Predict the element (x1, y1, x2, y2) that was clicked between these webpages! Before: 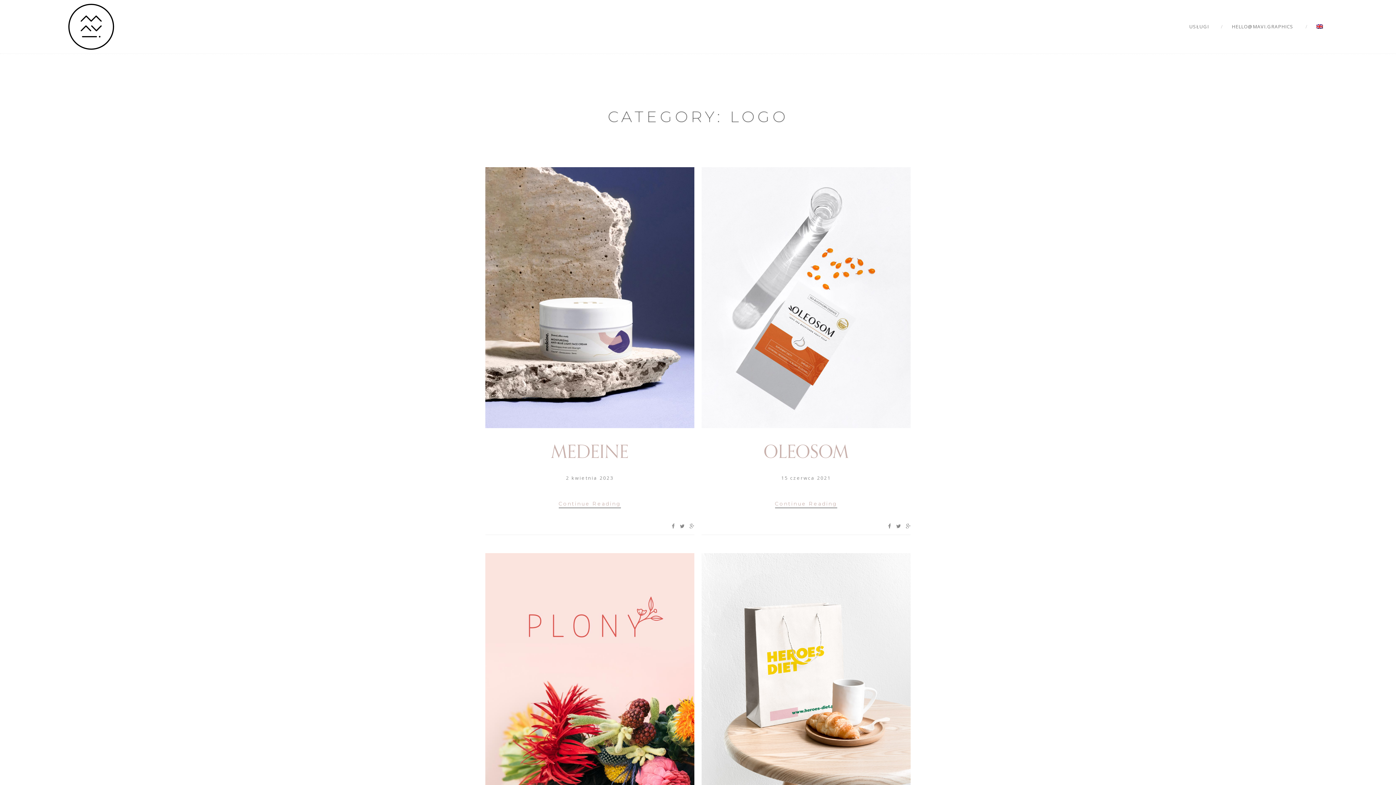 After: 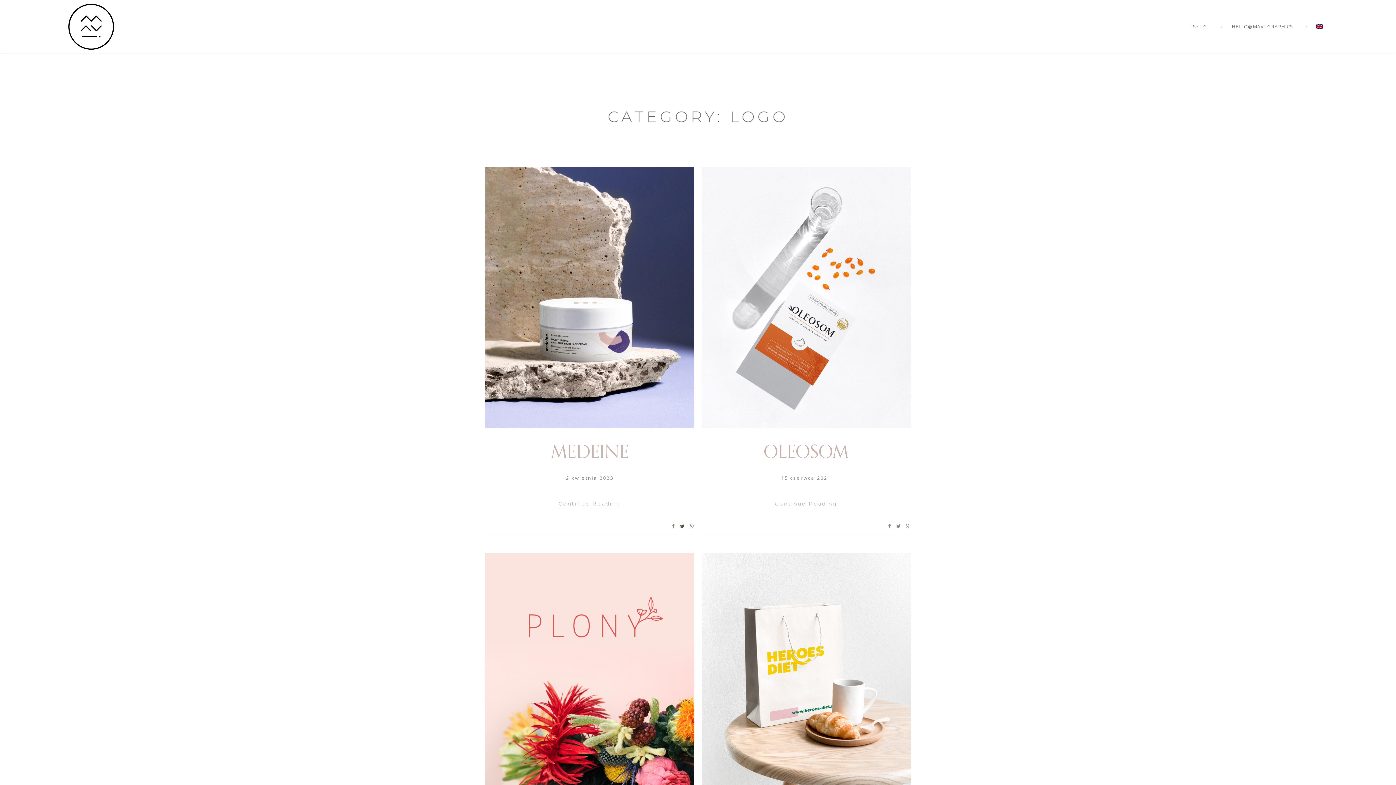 Action: bbox: (680, 522, 684, 529)